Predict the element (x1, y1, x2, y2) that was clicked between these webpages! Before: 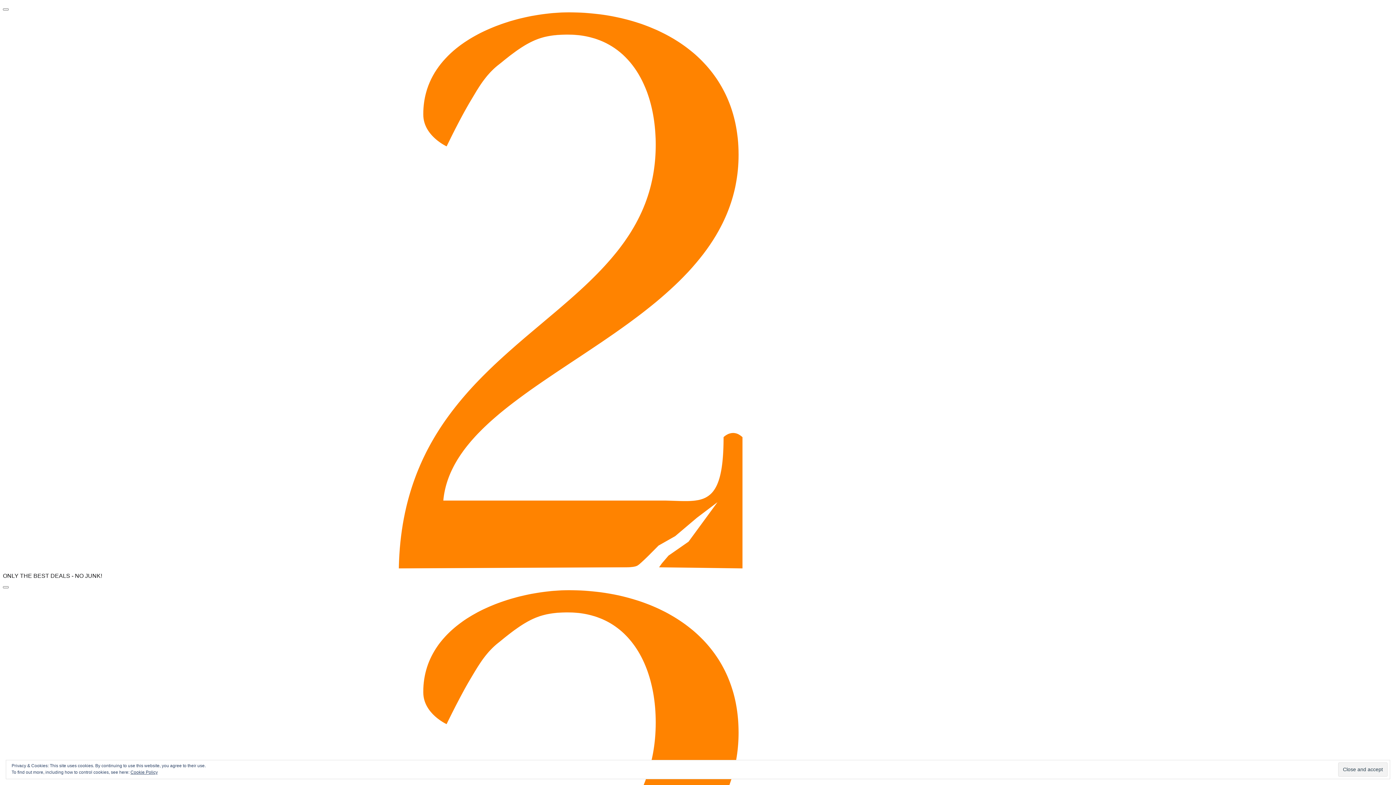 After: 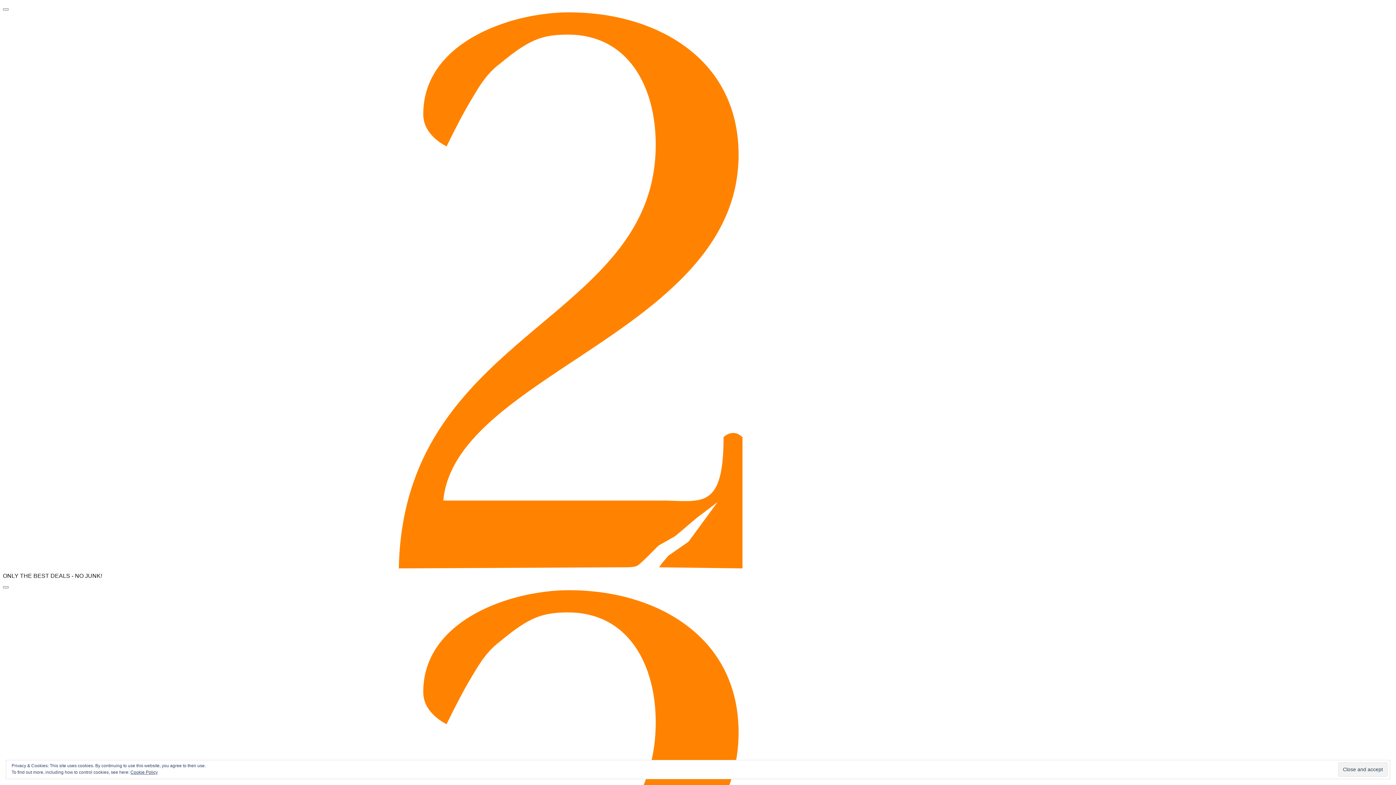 Action: bbox: (2, 563, 1393, 569)